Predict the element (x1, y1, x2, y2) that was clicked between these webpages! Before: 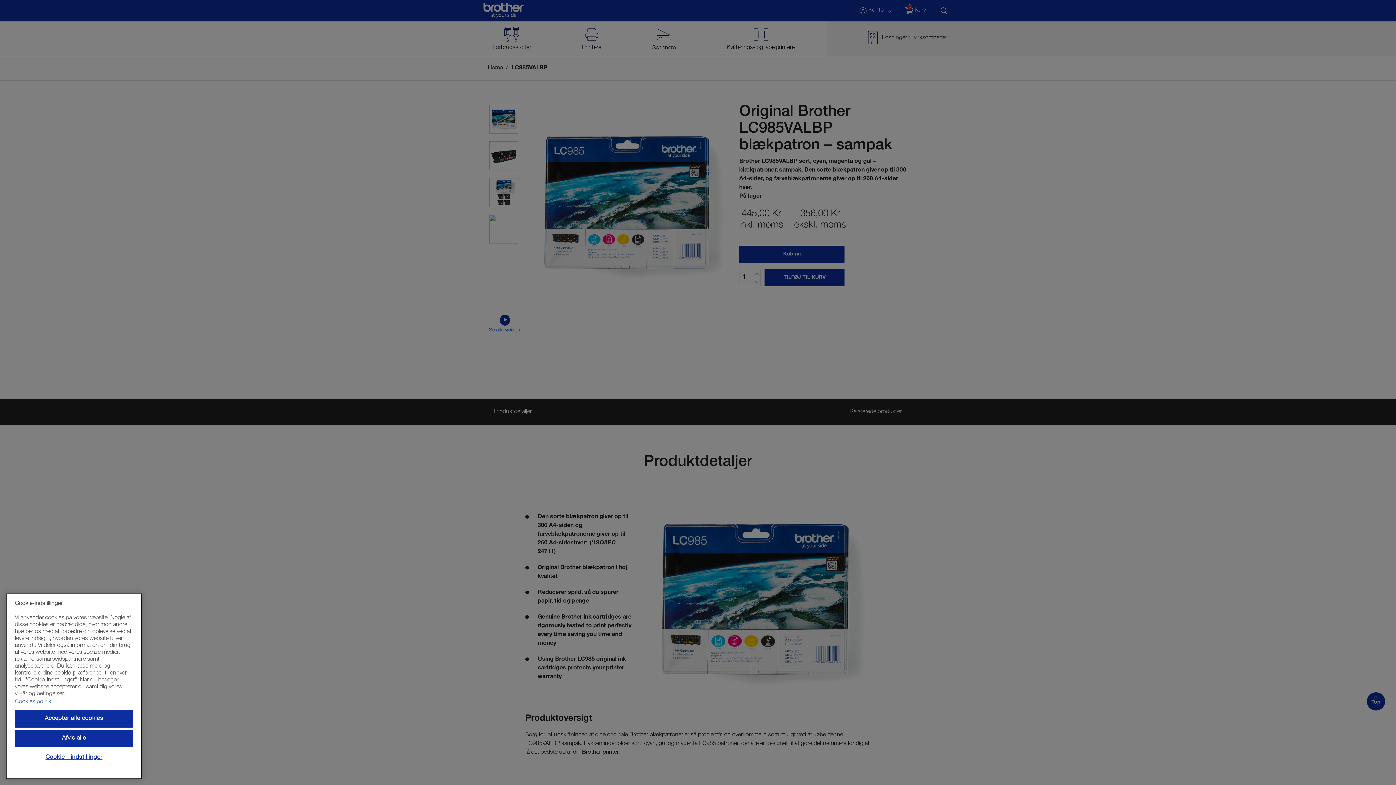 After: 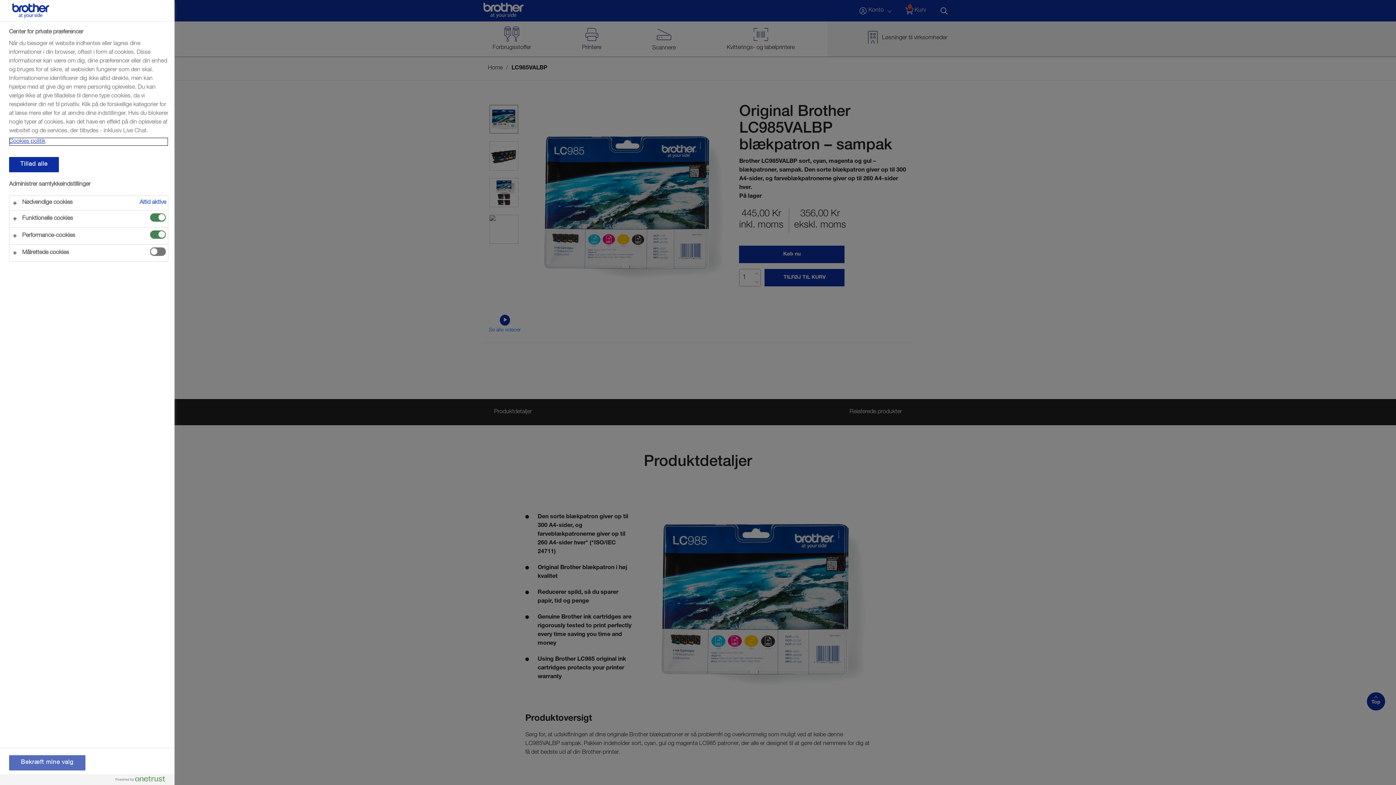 Action: bbox: (14, 749, 133, 766) label: Cookie - indstillinger